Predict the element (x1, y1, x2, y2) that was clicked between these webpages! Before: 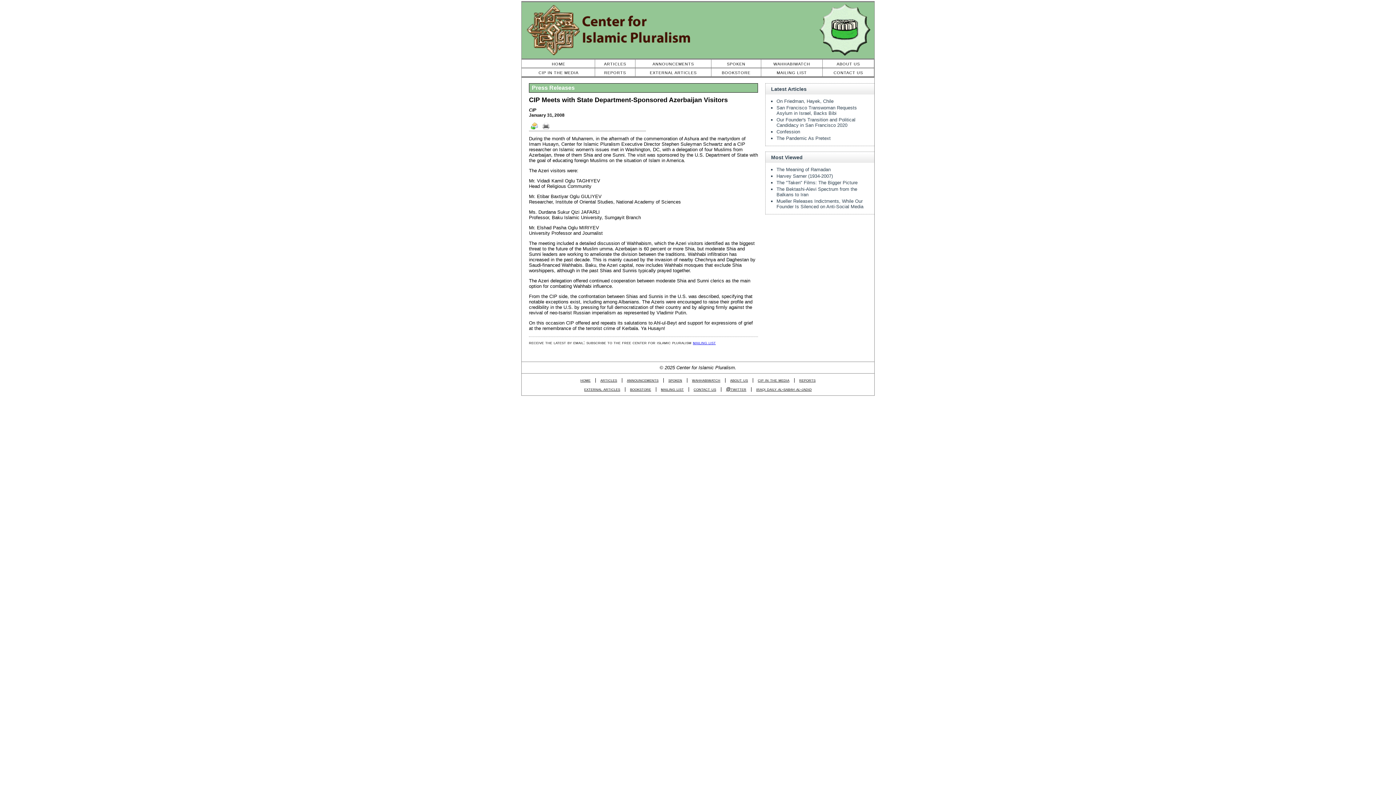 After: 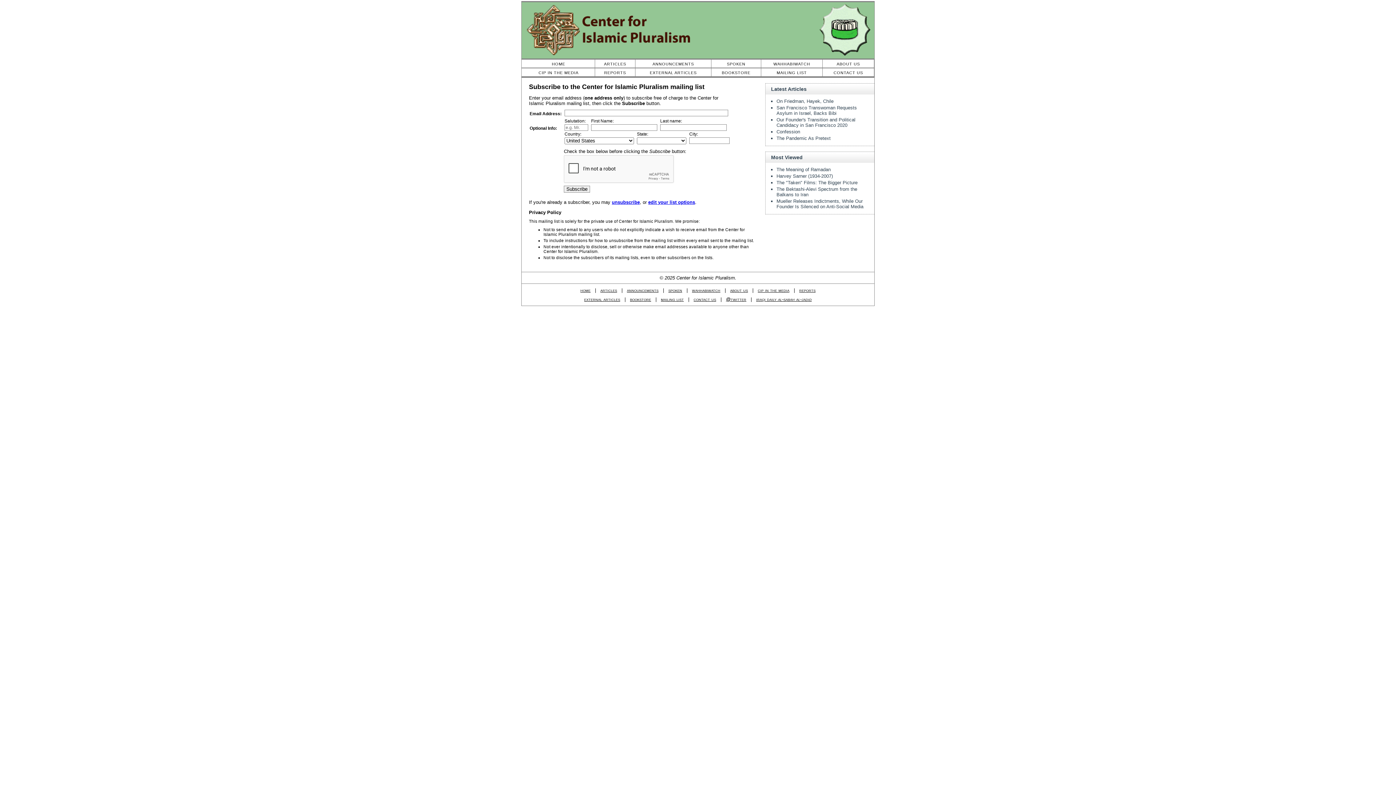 Action: bbox: (693, 340, 716, 345) label: mailing list